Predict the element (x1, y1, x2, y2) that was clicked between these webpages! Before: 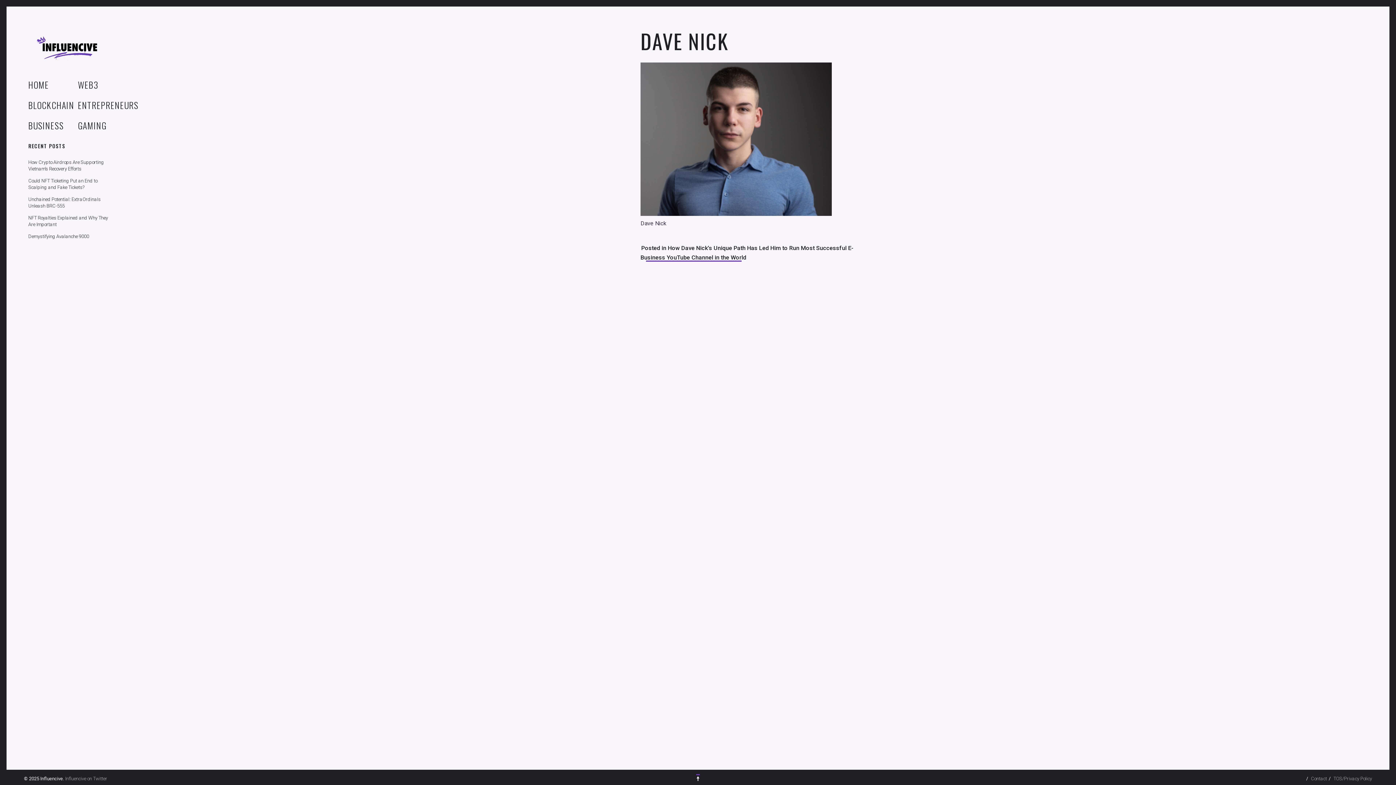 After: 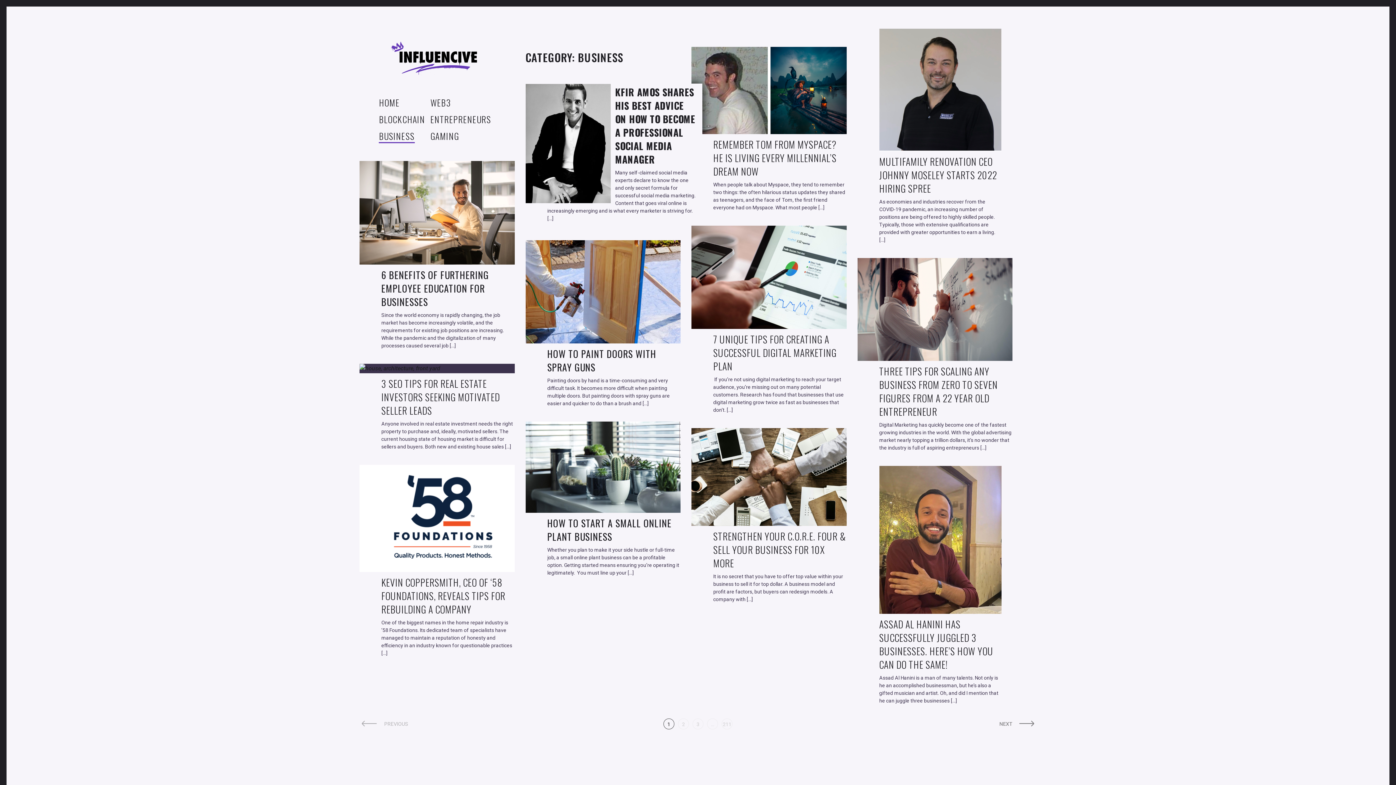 Action: bbox: (25, 118, 66, 132) label: BUSINESS